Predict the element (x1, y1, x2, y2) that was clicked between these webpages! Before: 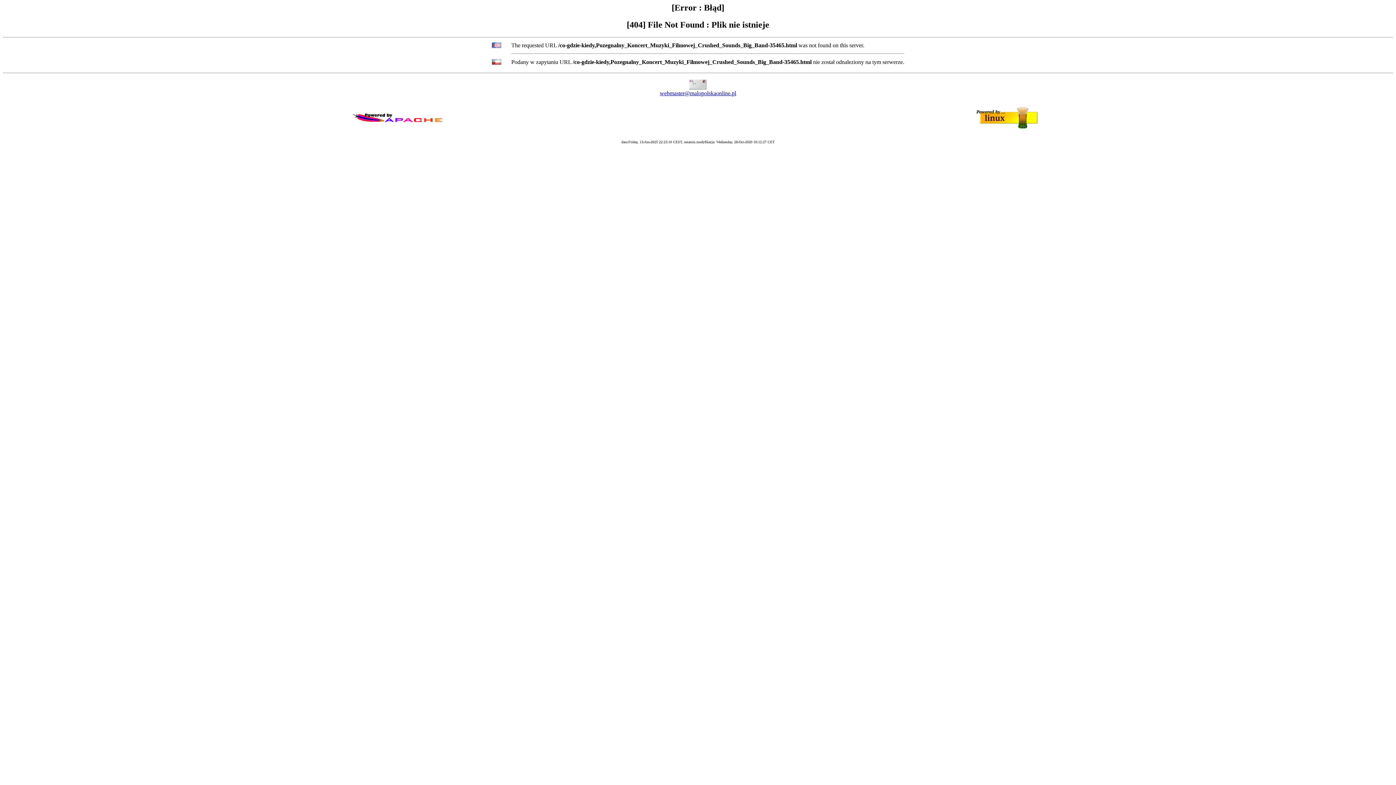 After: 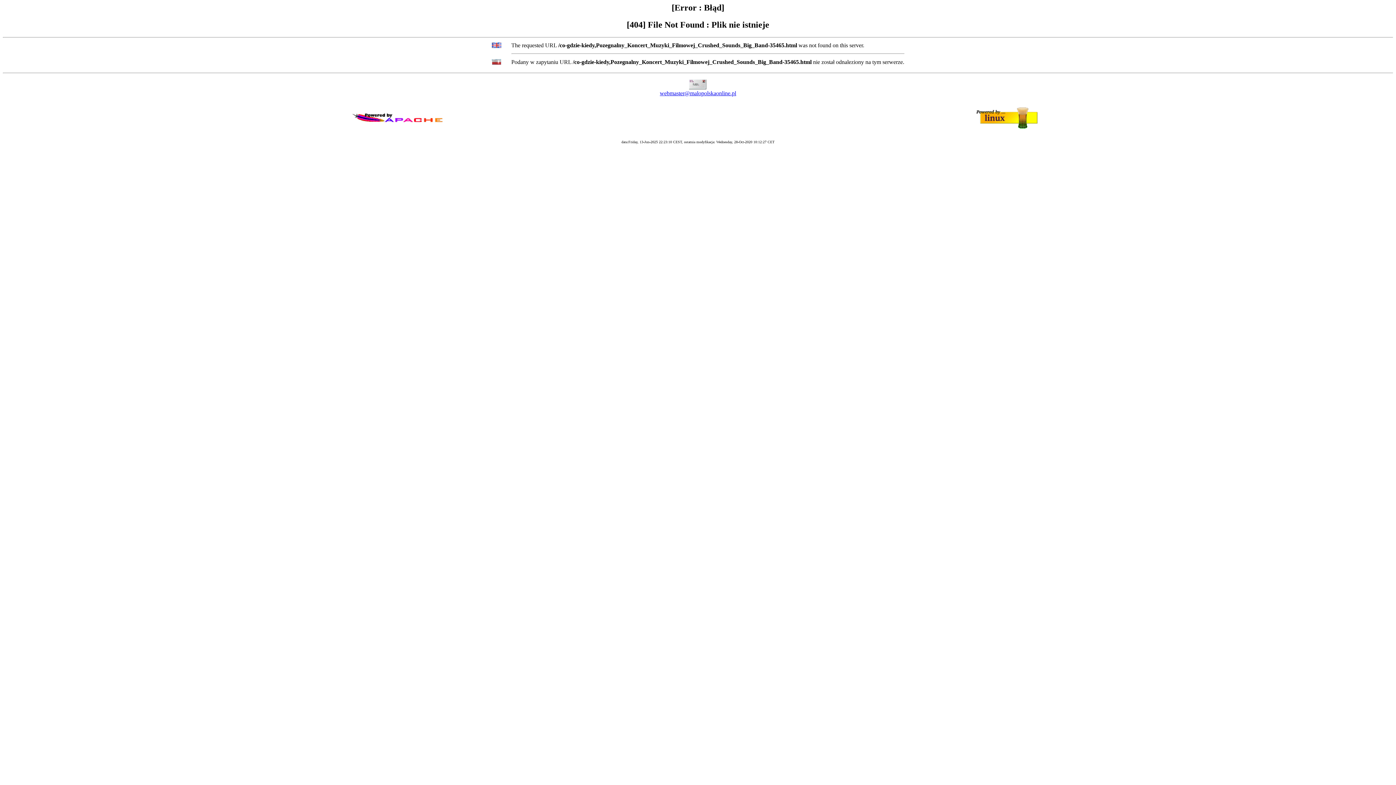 Action: bbox: (660, 90, 736, 96) label: webmaster@malopolskaonline.pl